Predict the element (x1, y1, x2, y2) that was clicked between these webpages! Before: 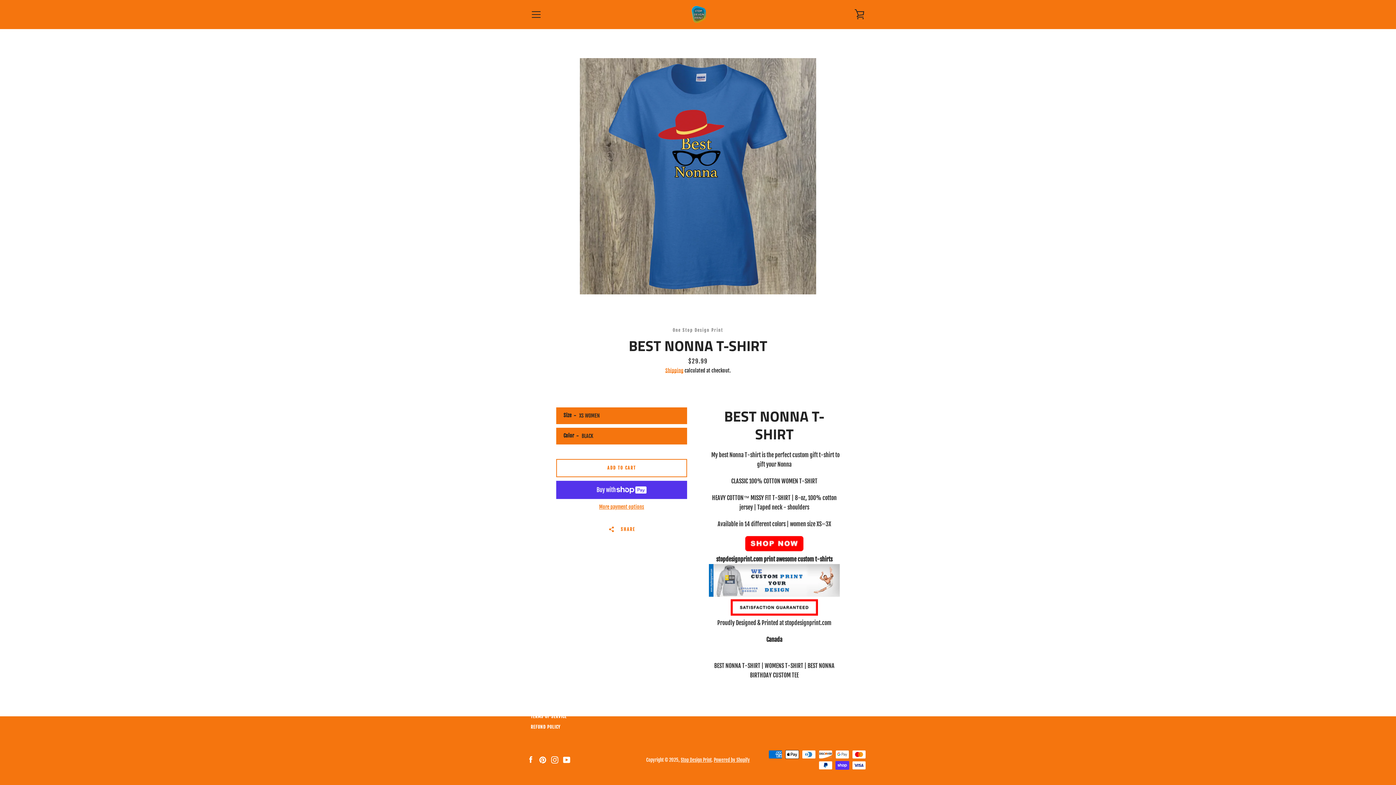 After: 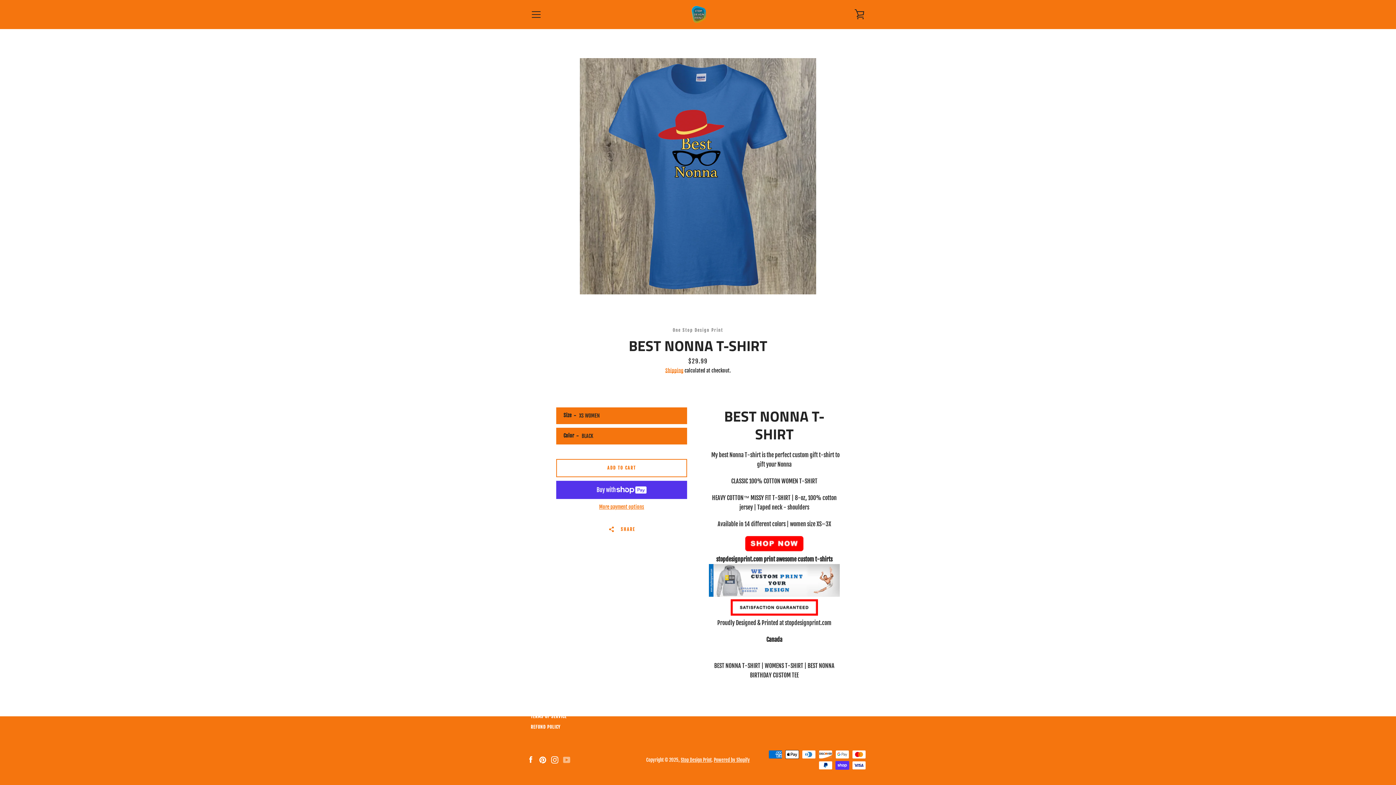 Action: bbox: (563, 756, 570, 763) label: YouTube